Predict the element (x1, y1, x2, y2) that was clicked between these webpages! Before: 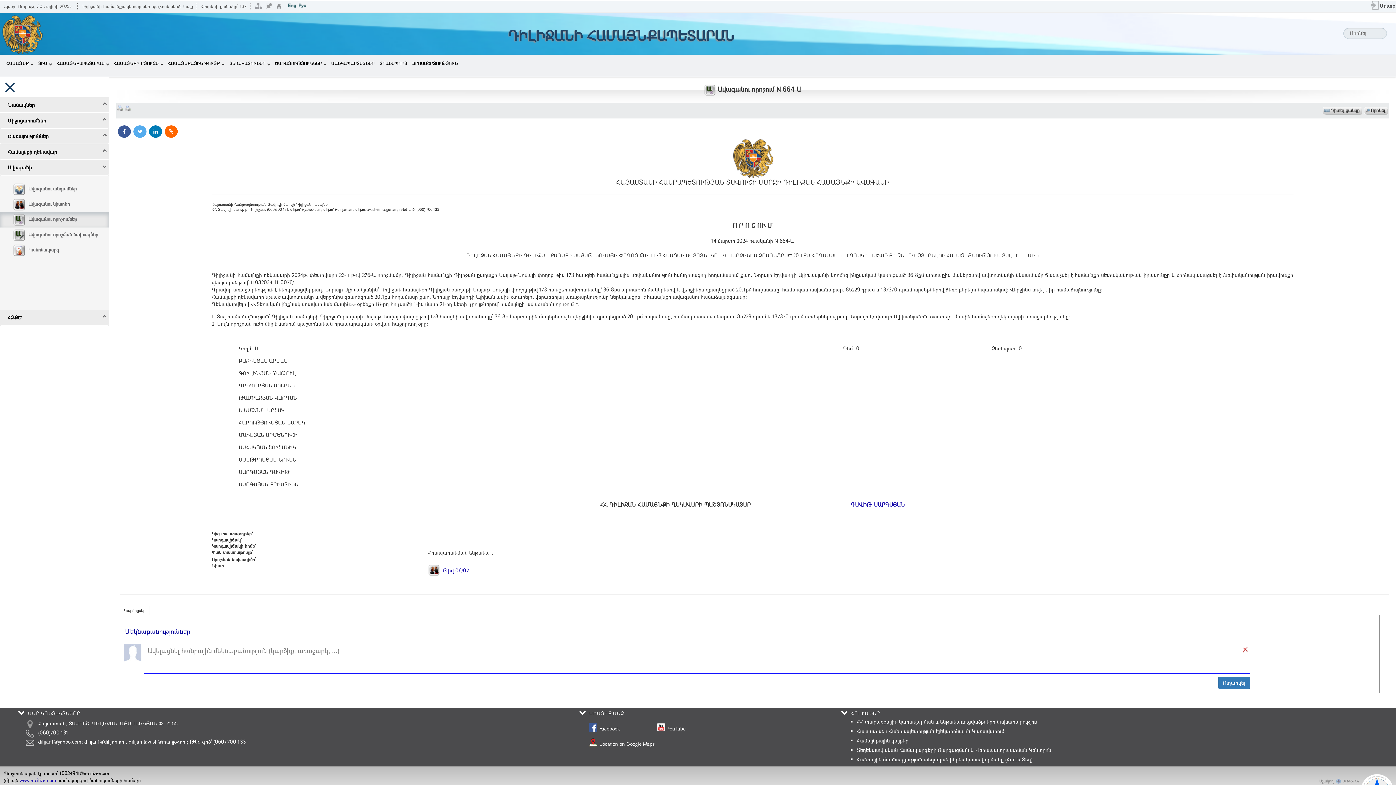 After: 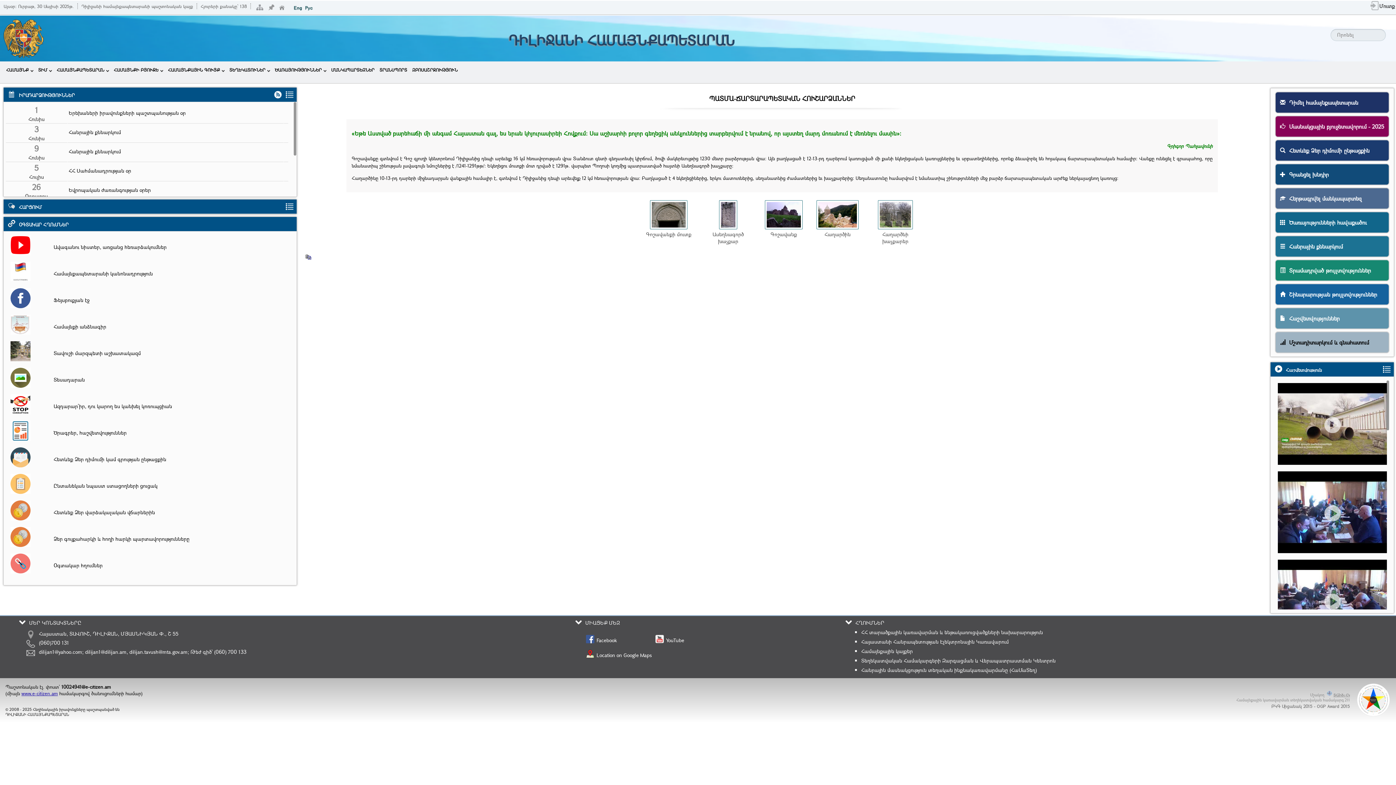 Action: label: ԶԲՈՍԱՇՐՋՈՒԹՅՈՒՆ bbox: (411, 54, 458, 71)